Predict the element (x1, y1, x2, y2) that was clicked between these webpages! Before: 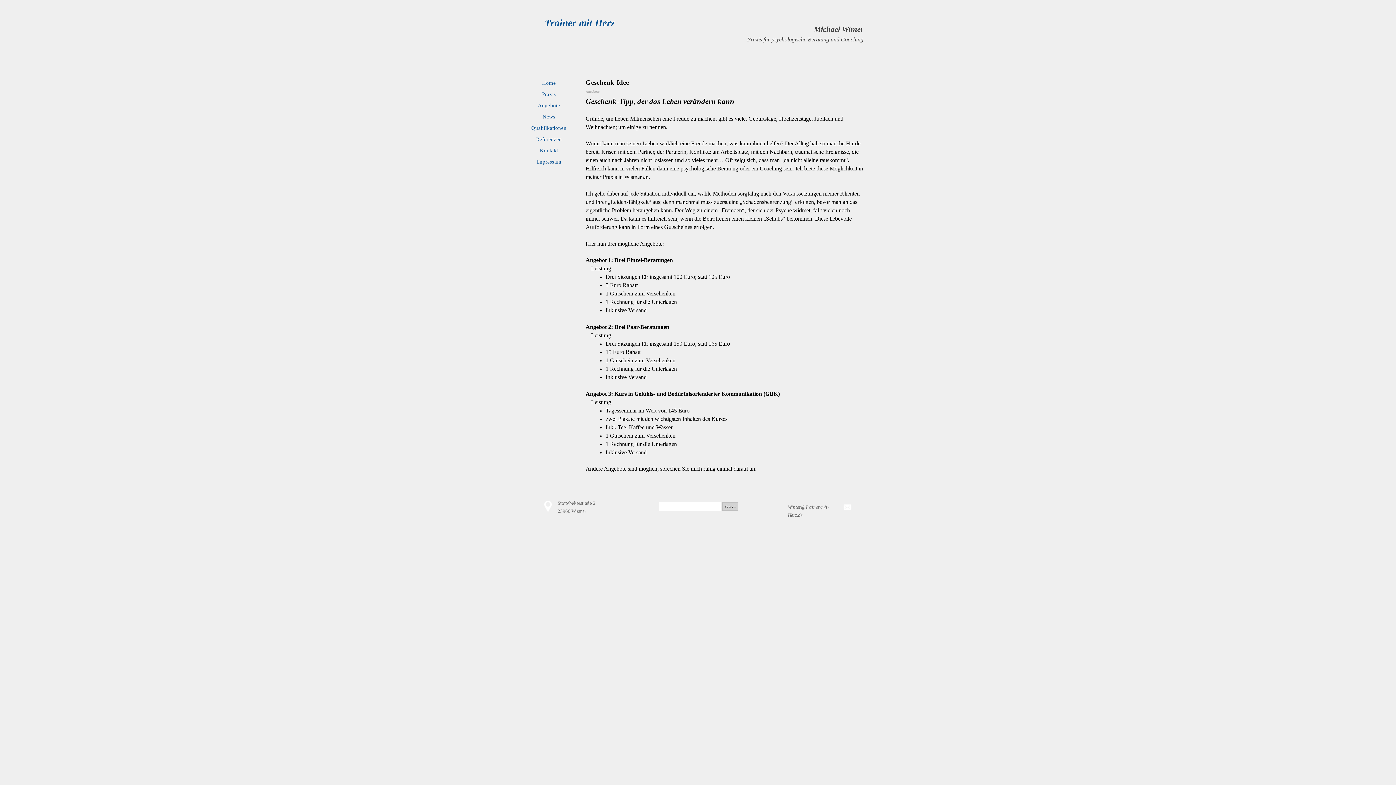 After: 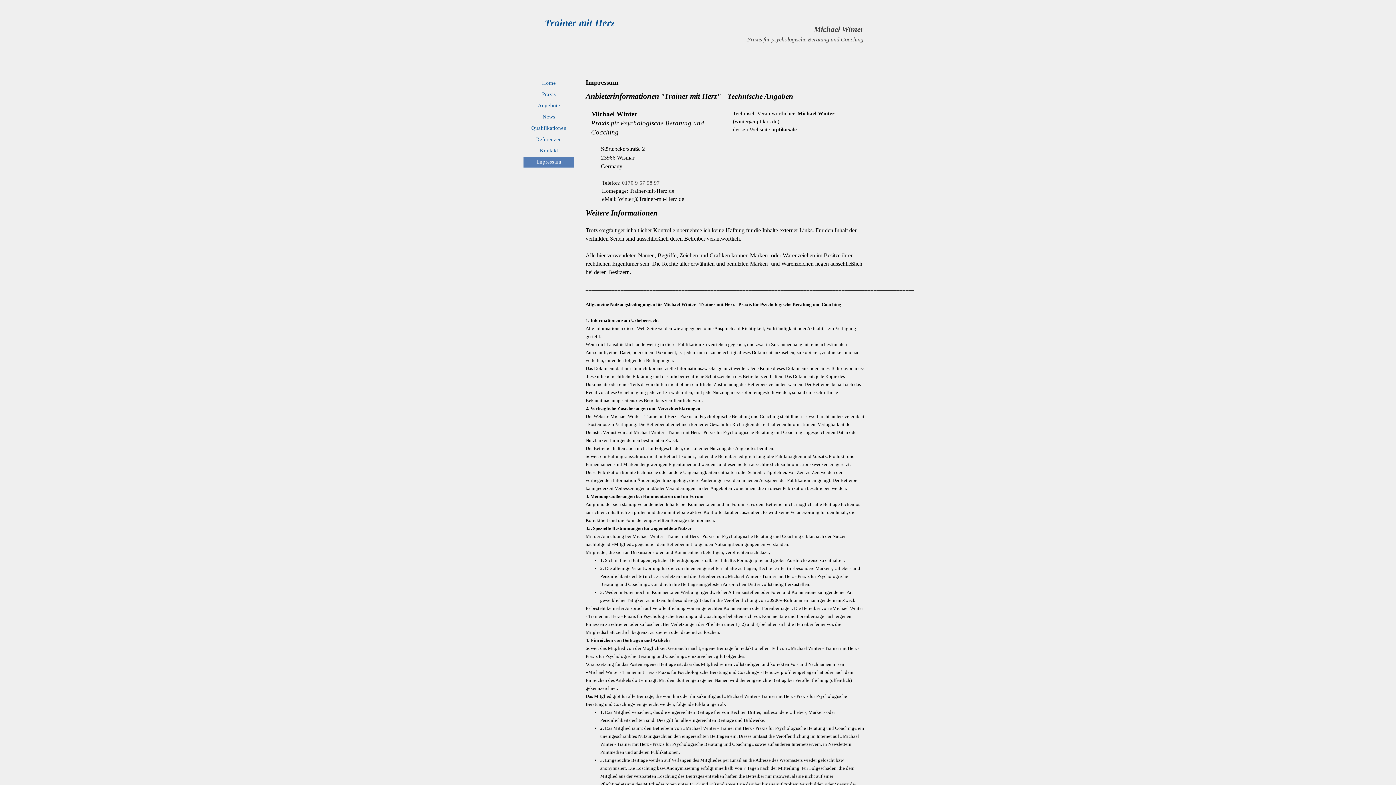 Action: label: Impressum bbox: (525, 156, 572, 167)